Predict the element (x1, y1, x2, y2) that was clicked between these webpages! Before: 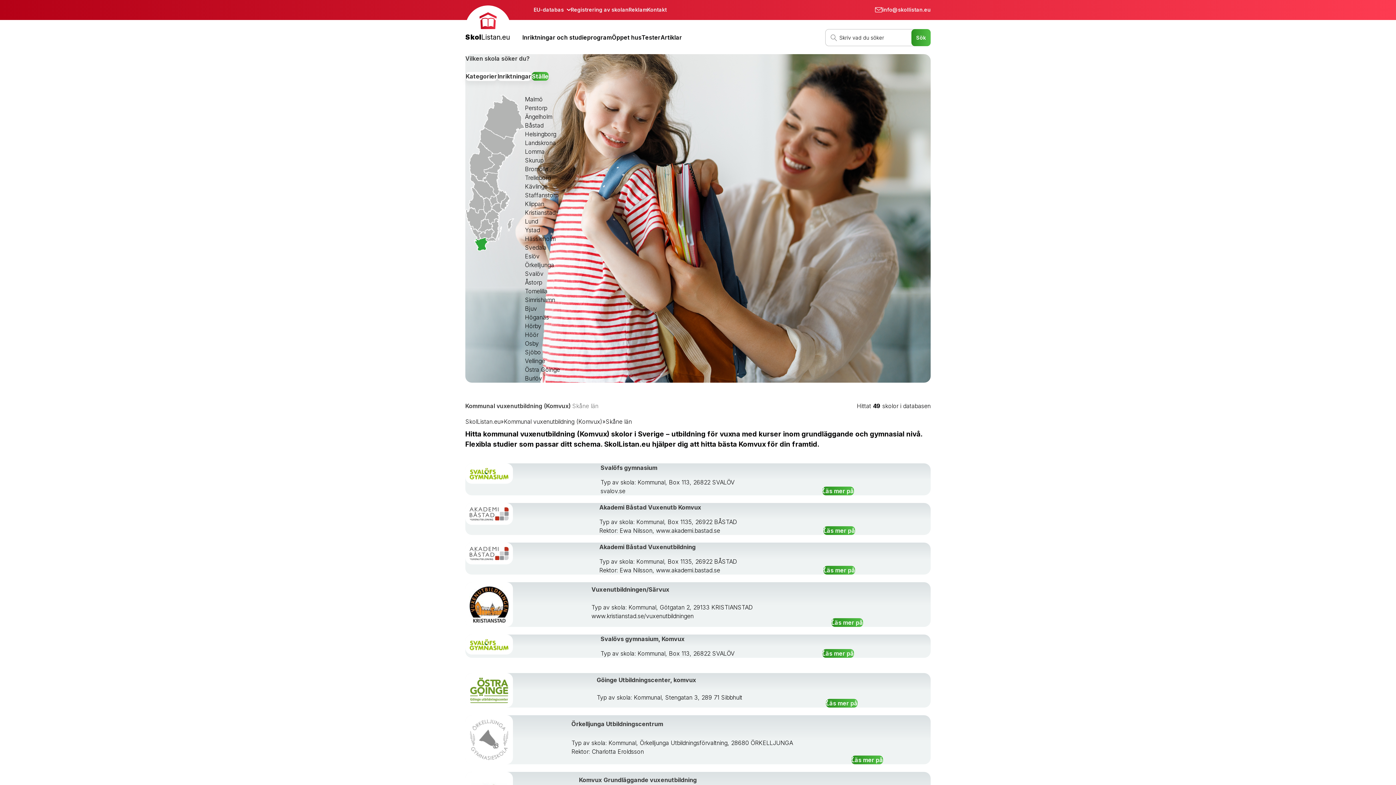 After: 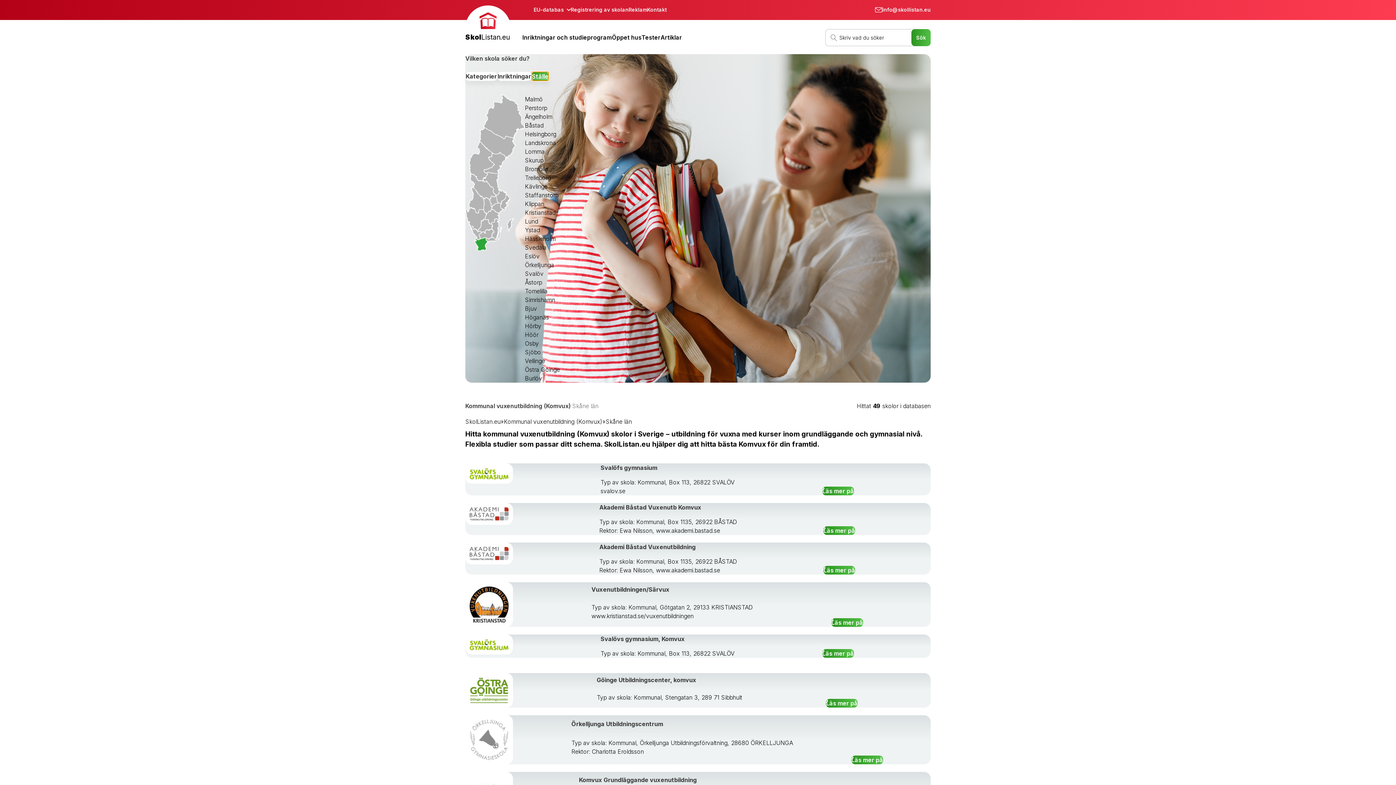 Action: label: Ställe bbox: (531, 71, 549, 80)